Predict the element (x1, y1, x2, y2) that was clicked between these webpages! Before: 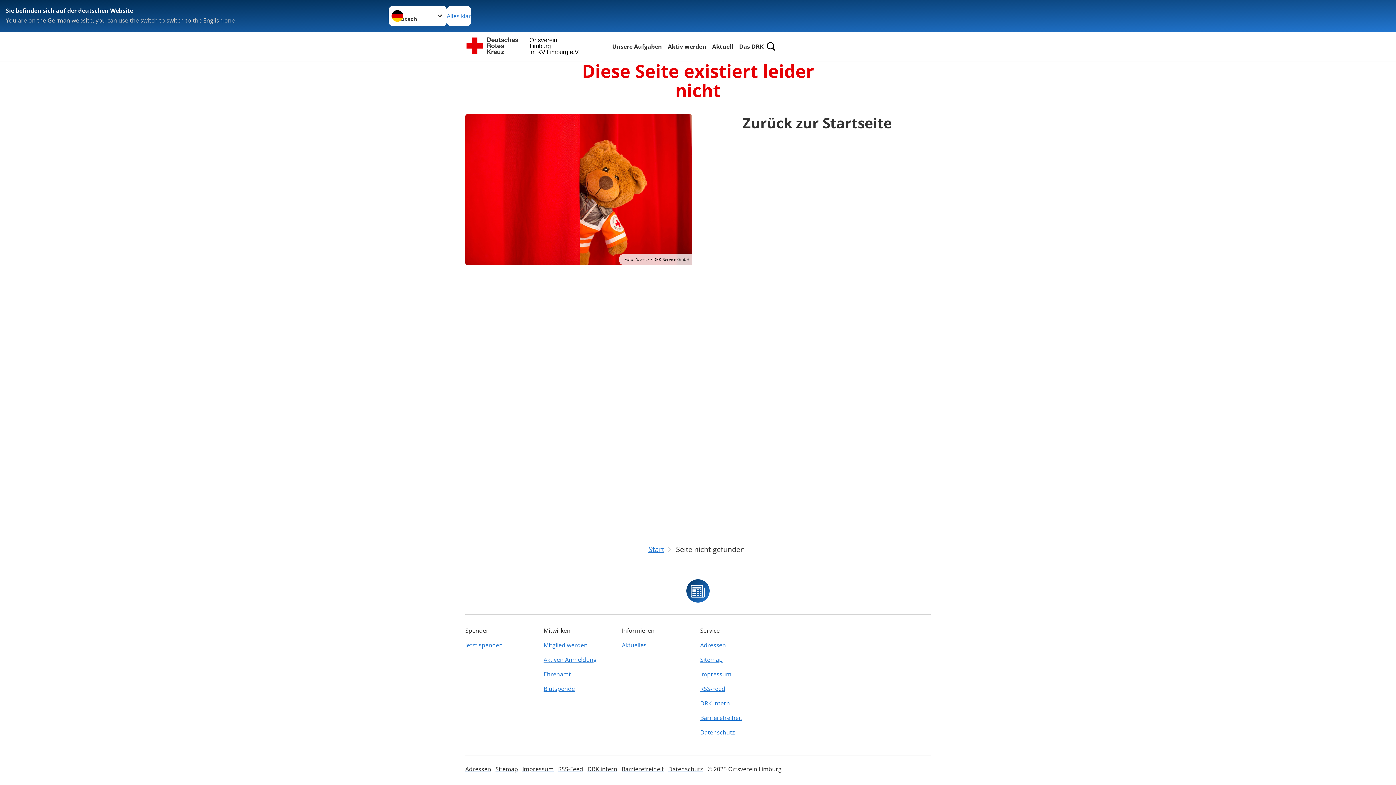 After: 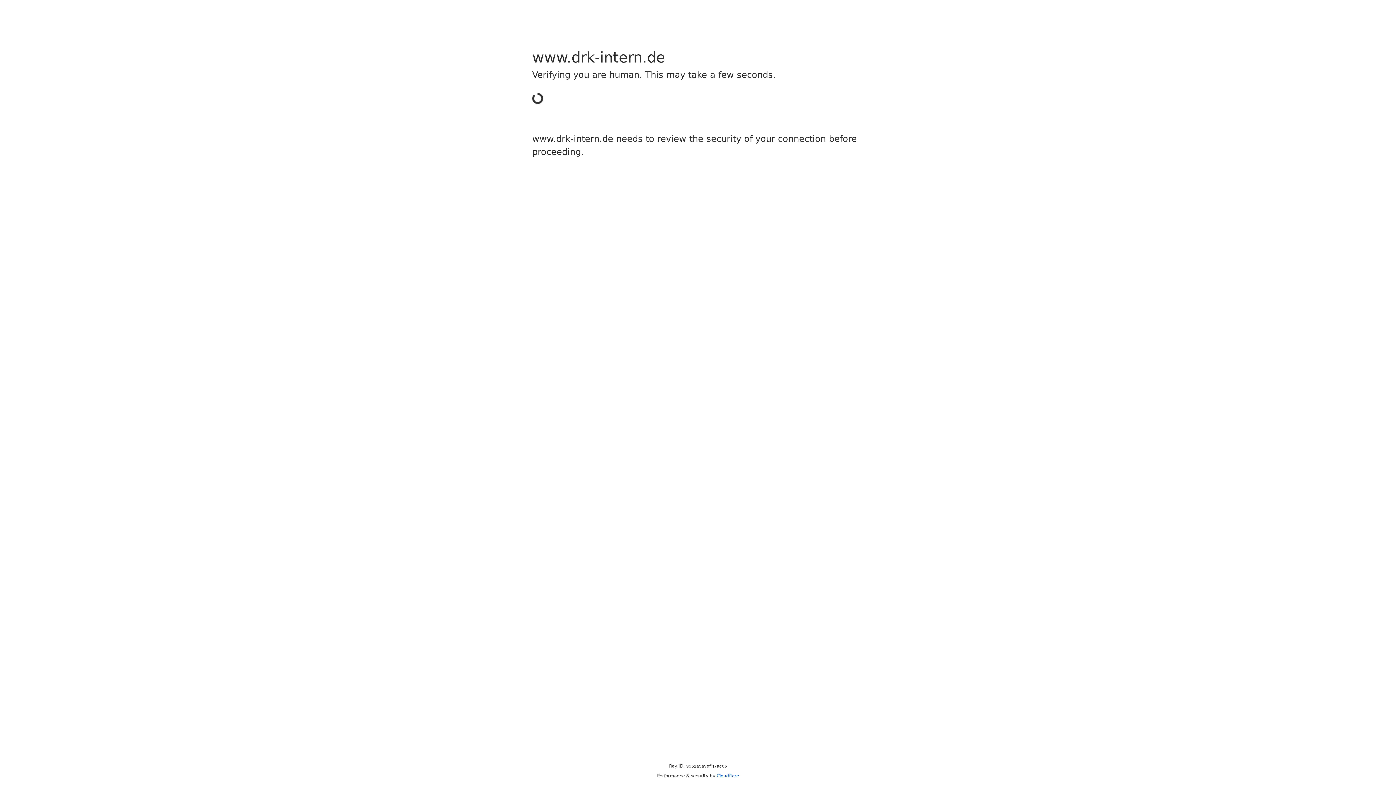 Action: label: DRK intern bbox: (587, 765, 617, 773)